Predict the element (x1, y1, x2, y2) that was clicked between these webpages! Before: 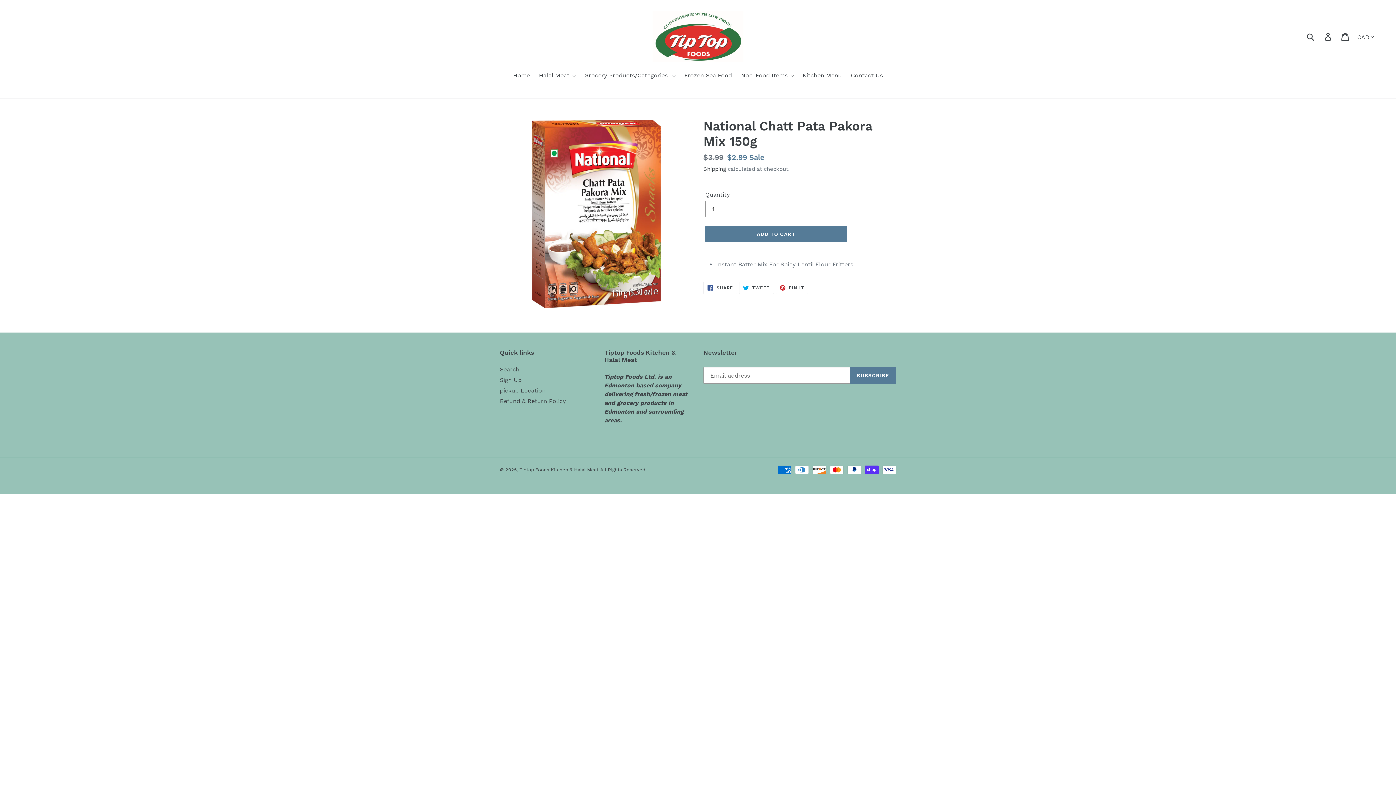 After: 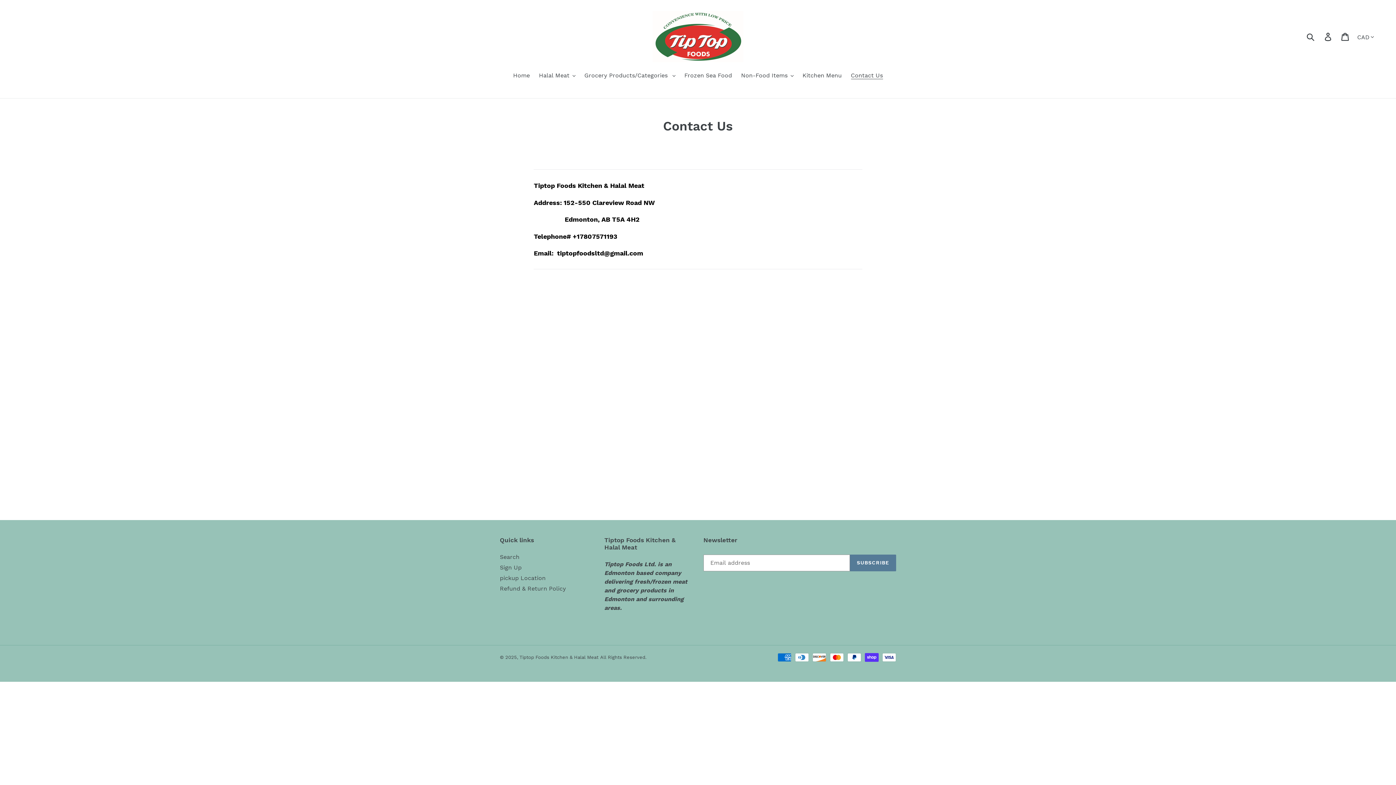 Action: label: Contact Us bbox: (847, 71, 886, 81)